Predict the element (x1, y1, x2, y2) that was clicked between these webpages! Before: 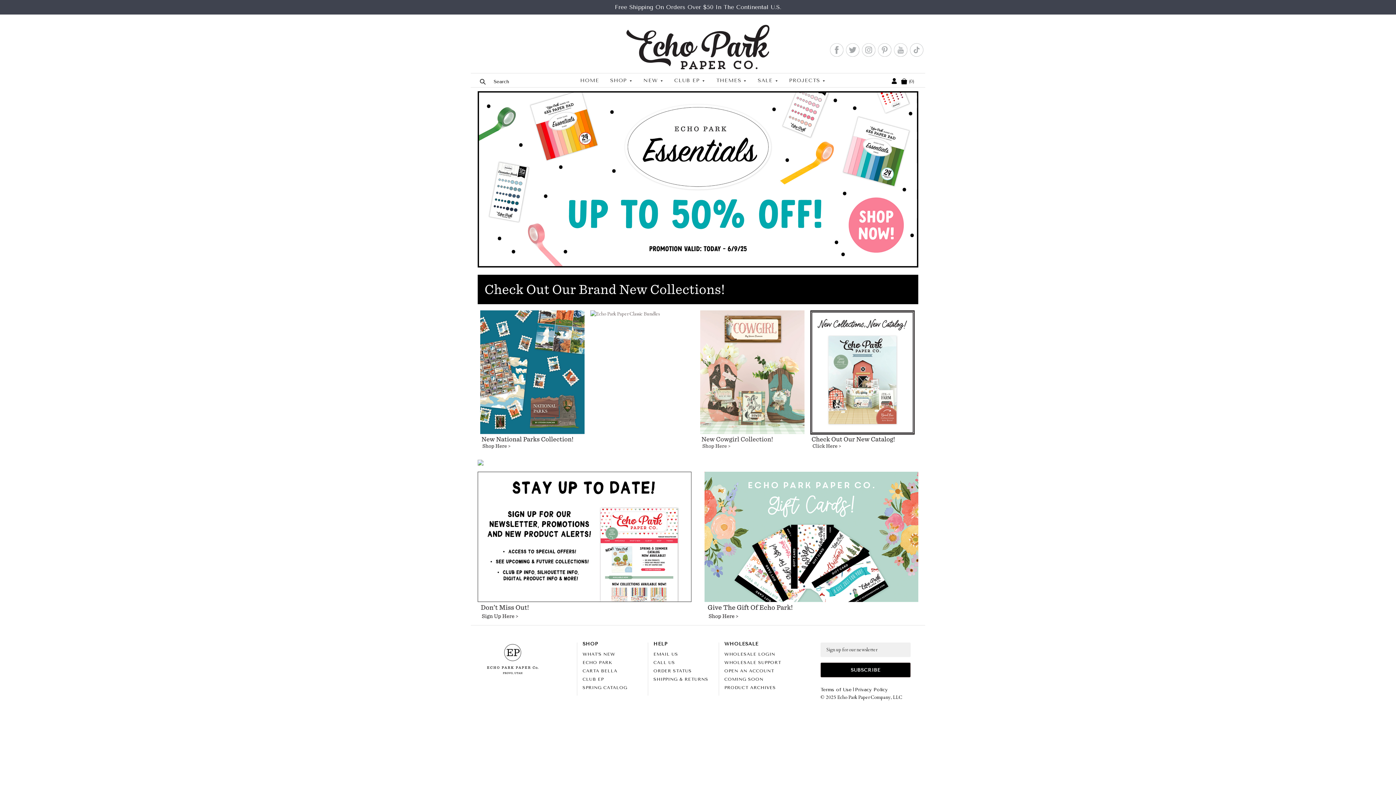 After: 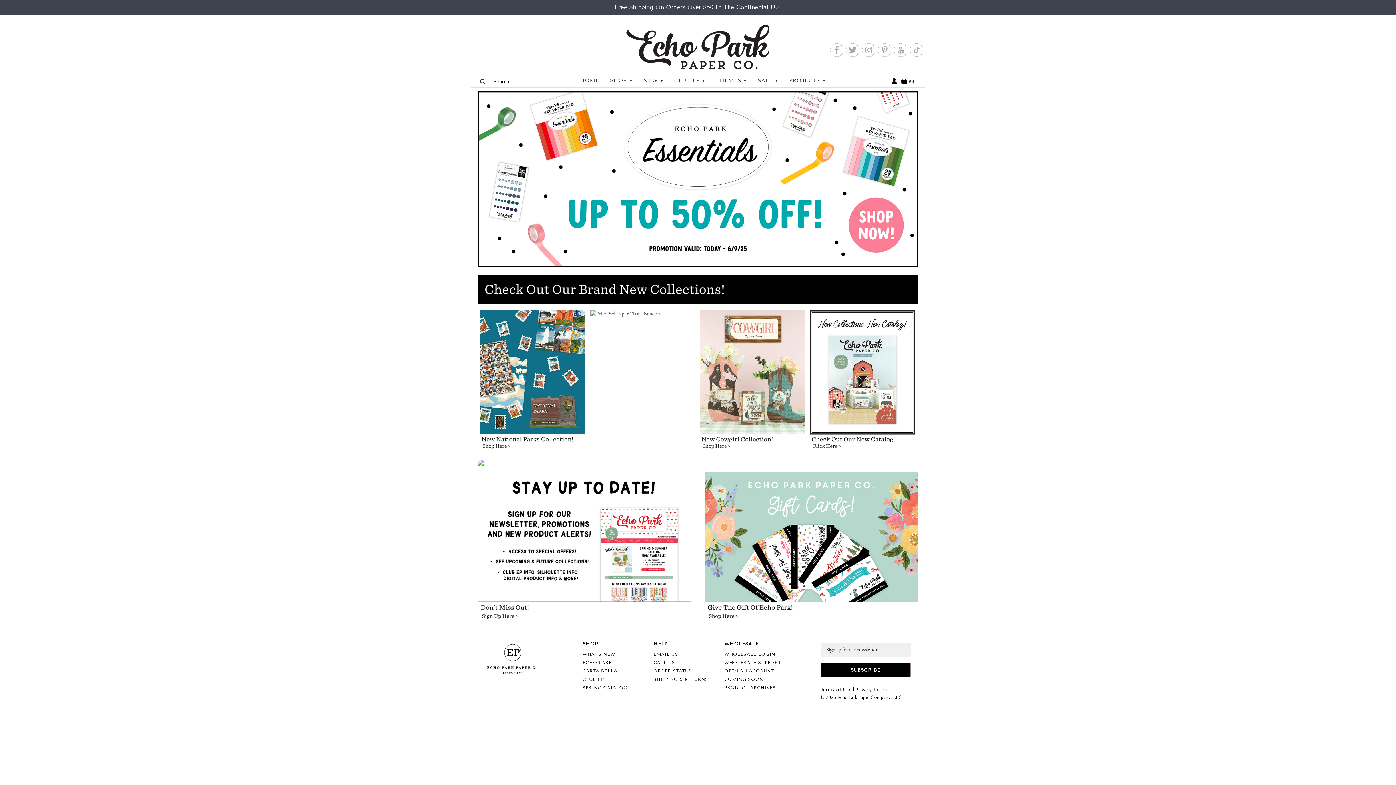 Action: bbox: (480, 79, 485, 84)